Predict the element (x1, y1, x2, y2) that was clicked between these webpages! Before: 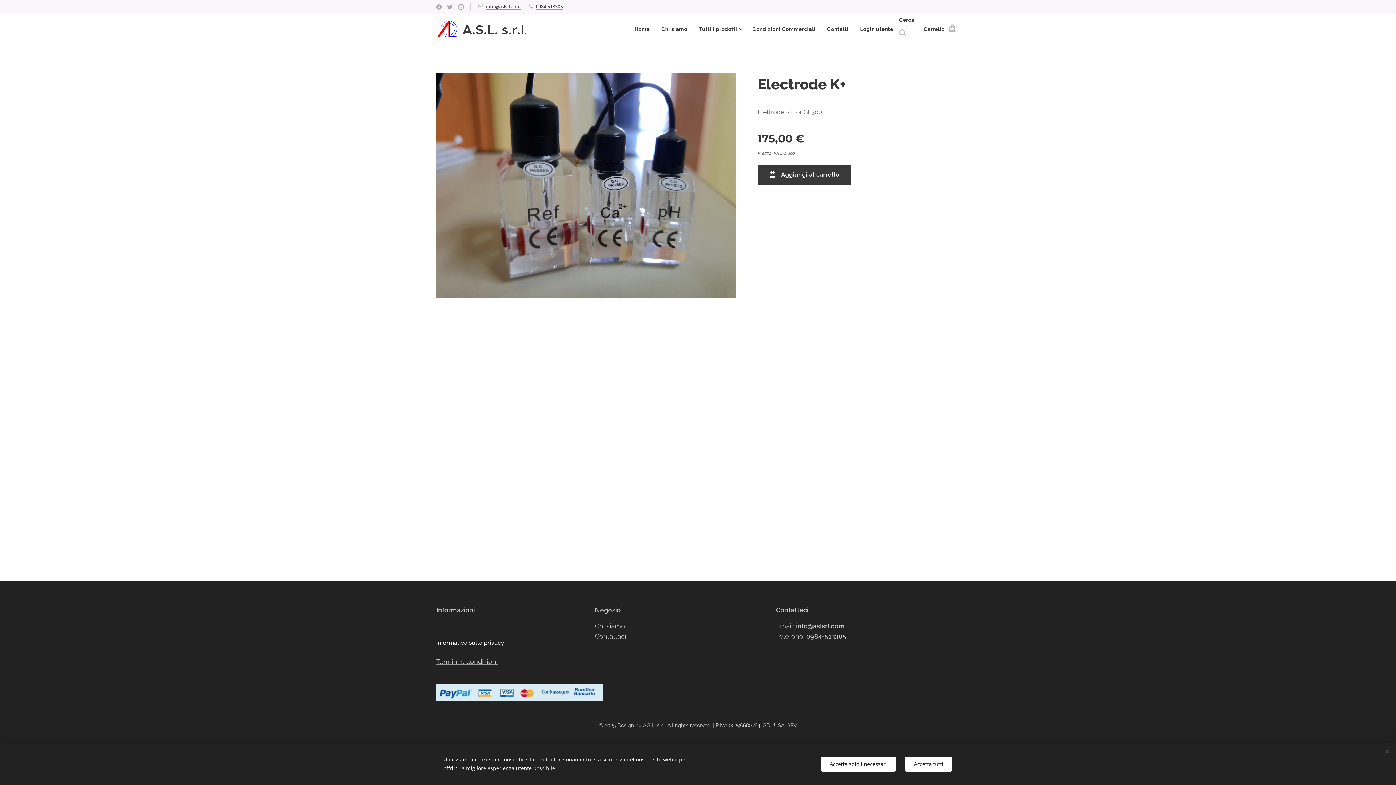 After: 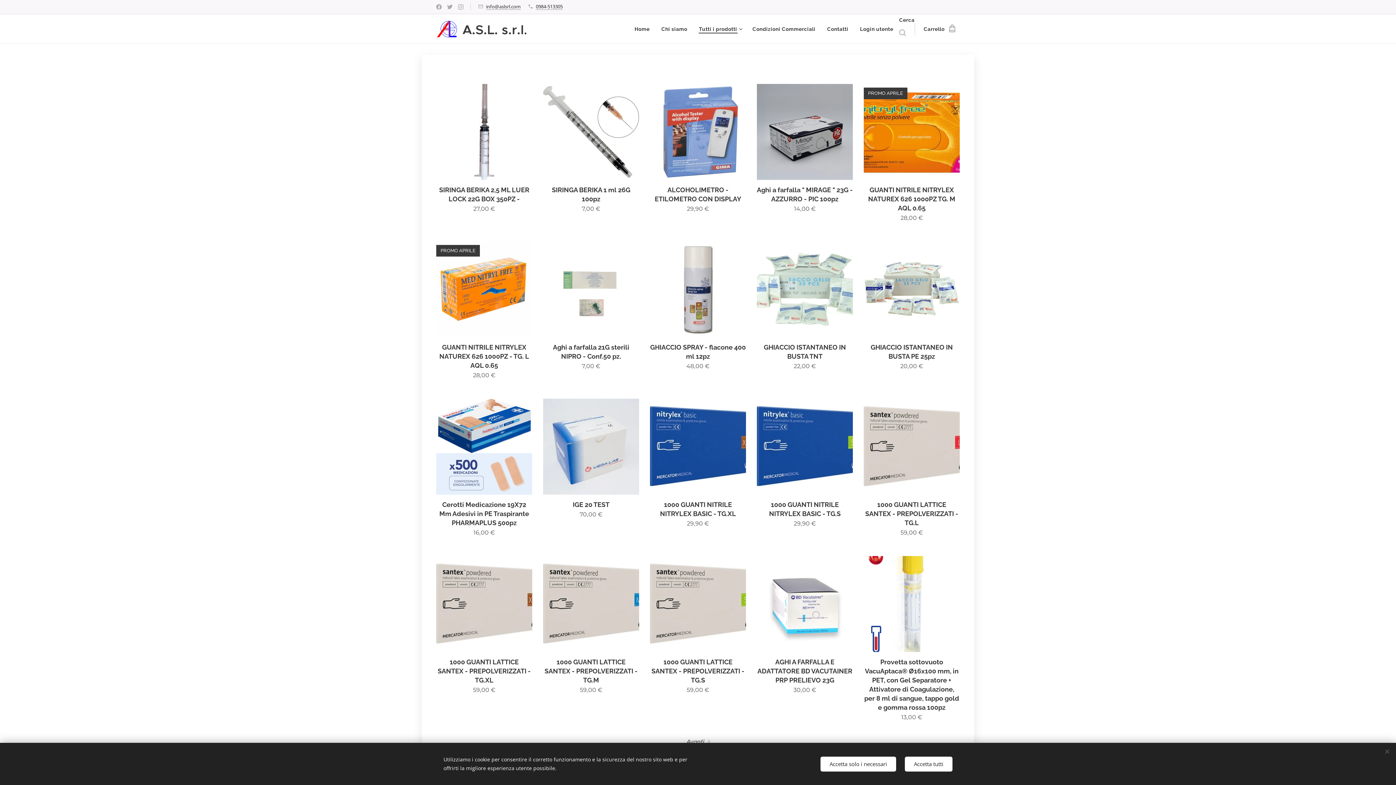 Action: label: Tutti i prodotti bbox: (693, 20, 746, 38)